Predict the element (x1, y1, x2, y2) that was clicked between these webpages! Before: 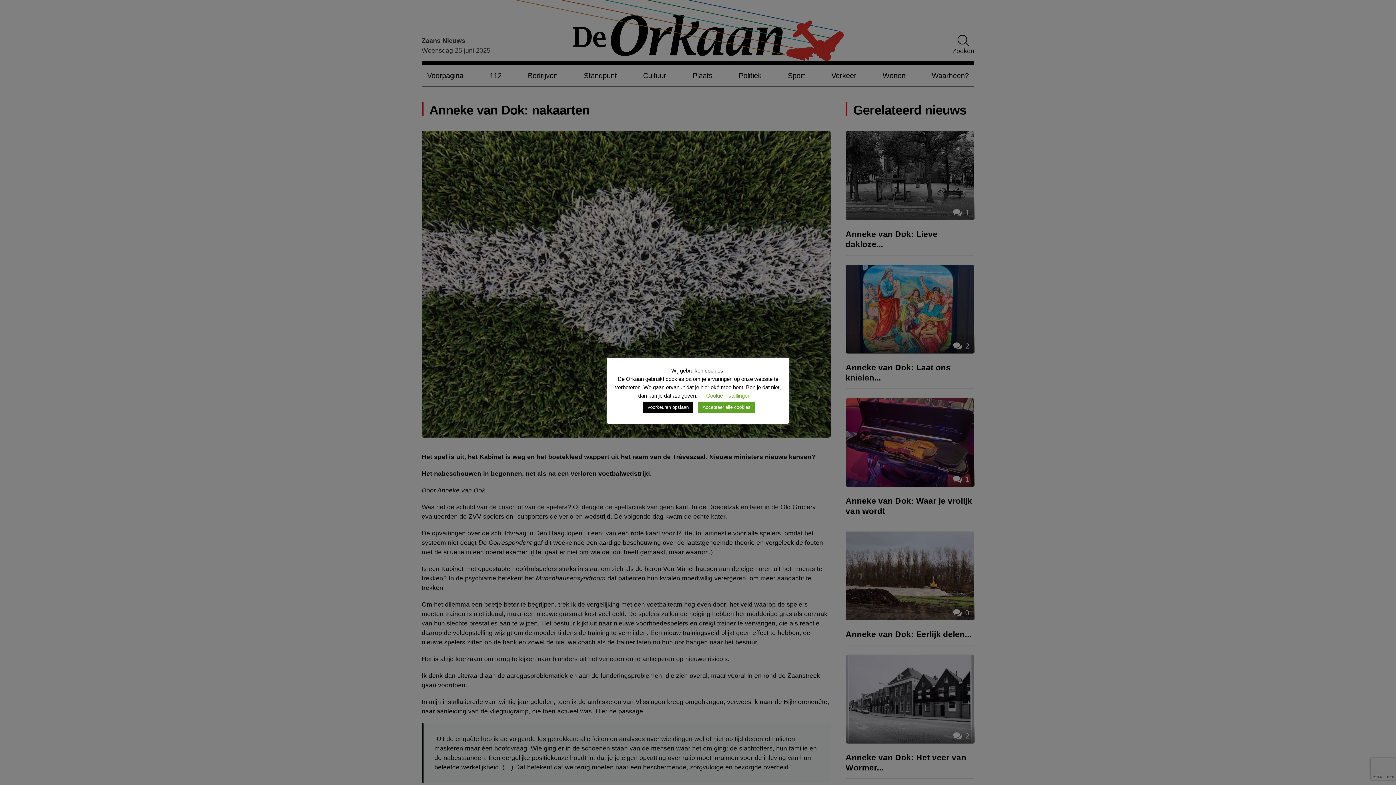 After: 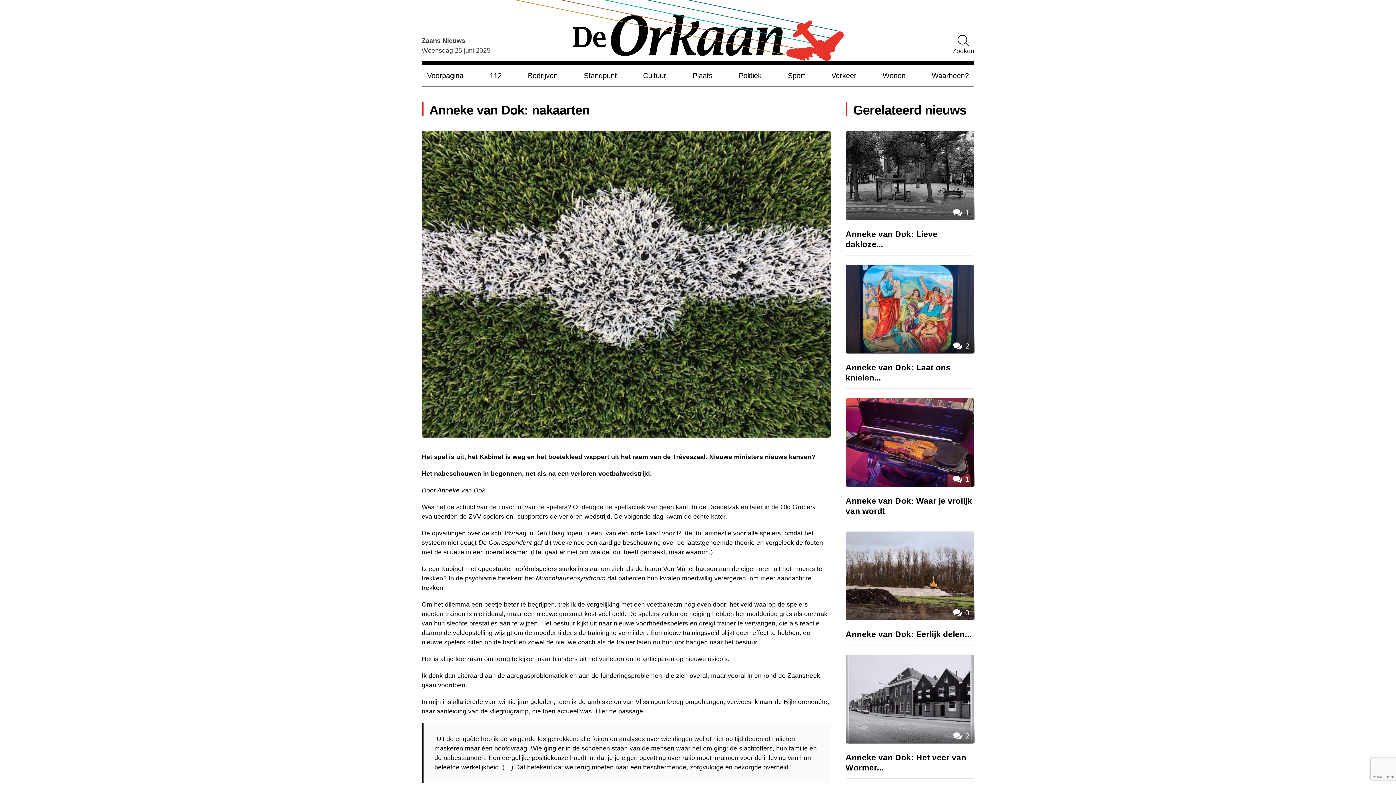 Action: bbox: (698, 401, 755, 413) label: Accepteer alle cookies